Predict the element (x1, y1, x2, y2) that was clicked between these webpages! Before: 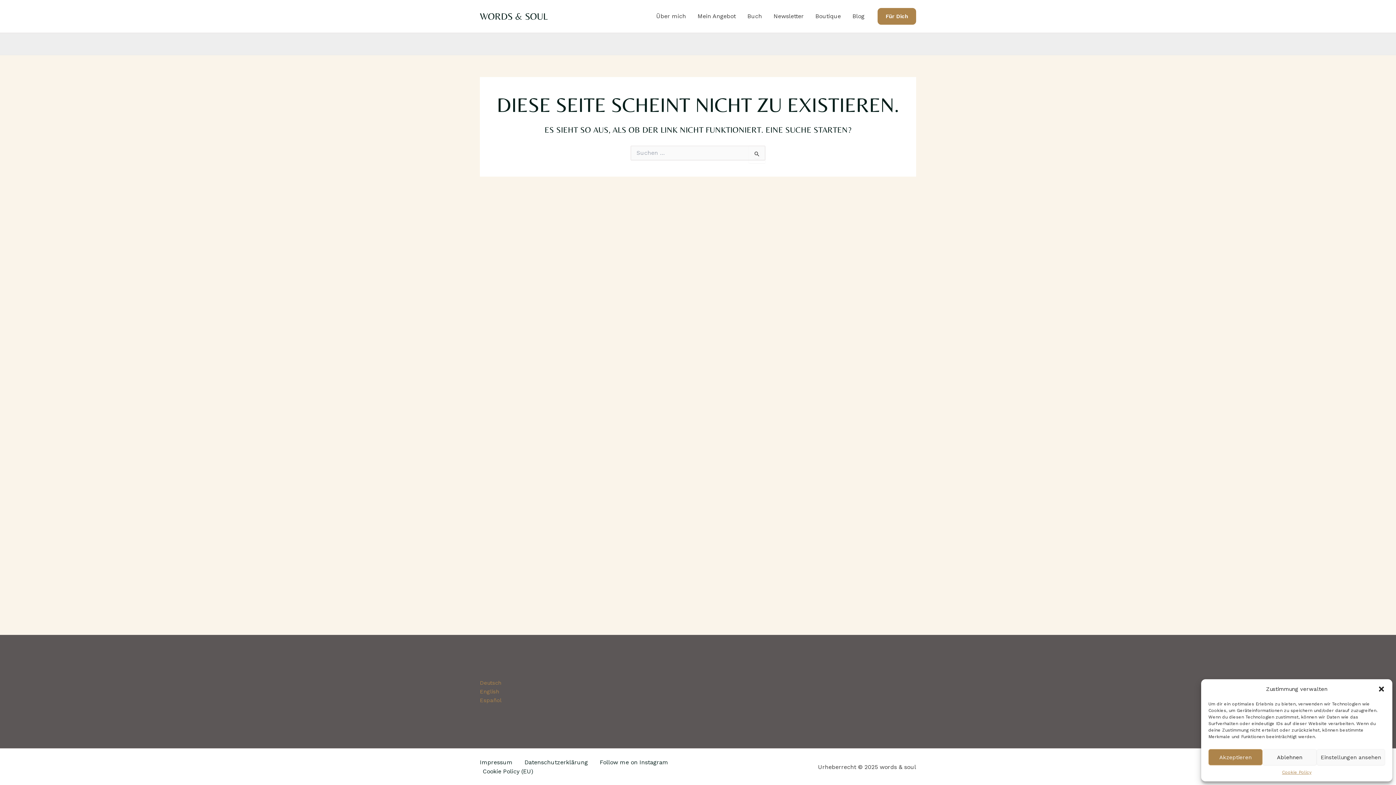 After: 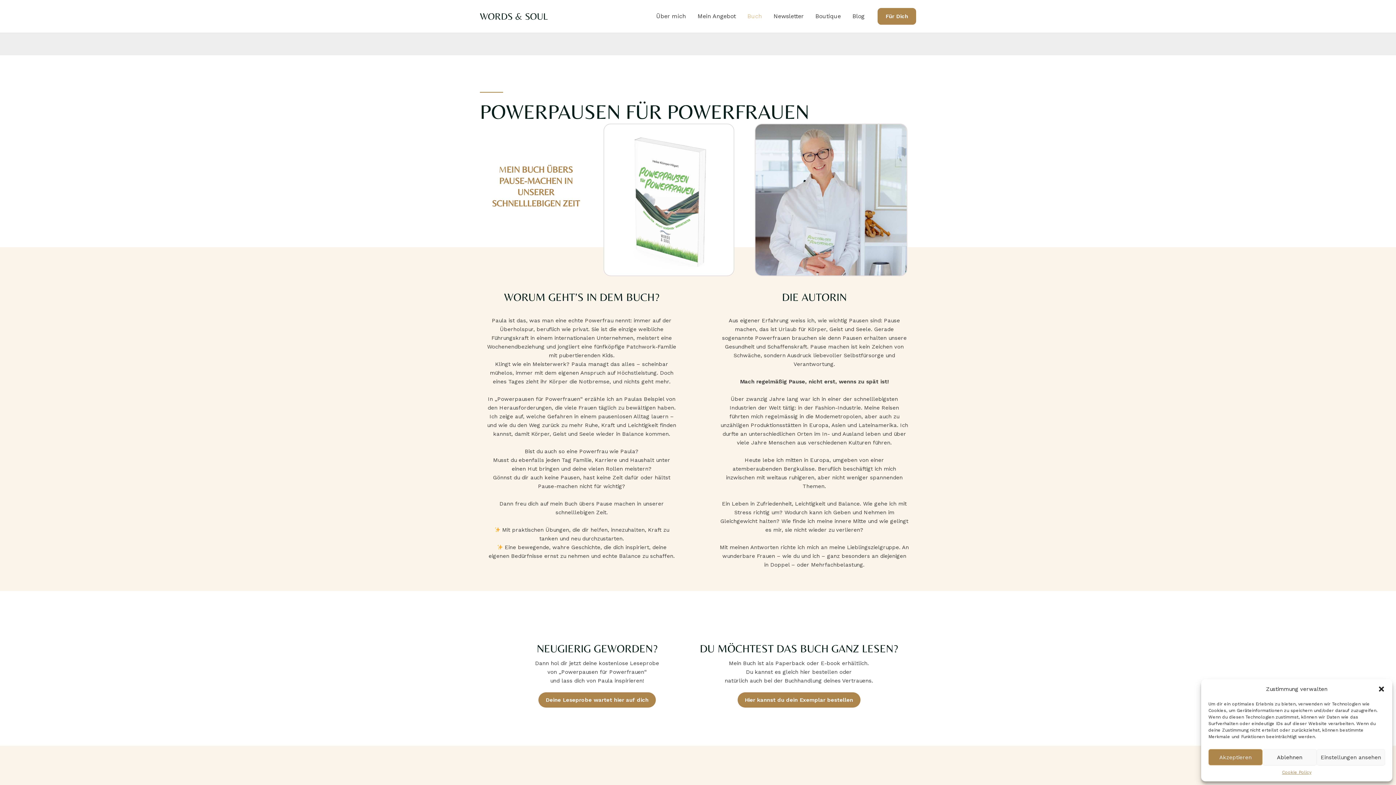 Action: label: Buch bbox: (741, 12, 768, 20)